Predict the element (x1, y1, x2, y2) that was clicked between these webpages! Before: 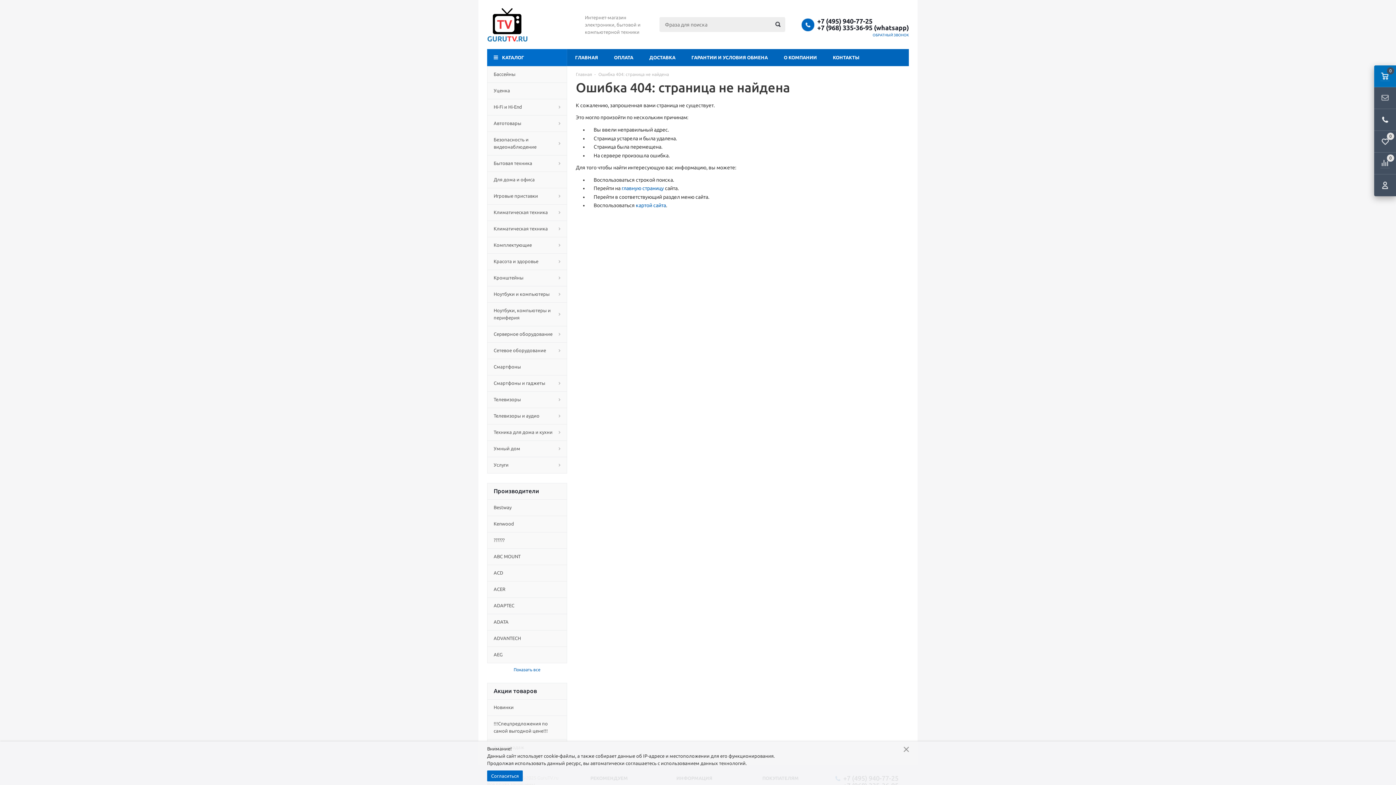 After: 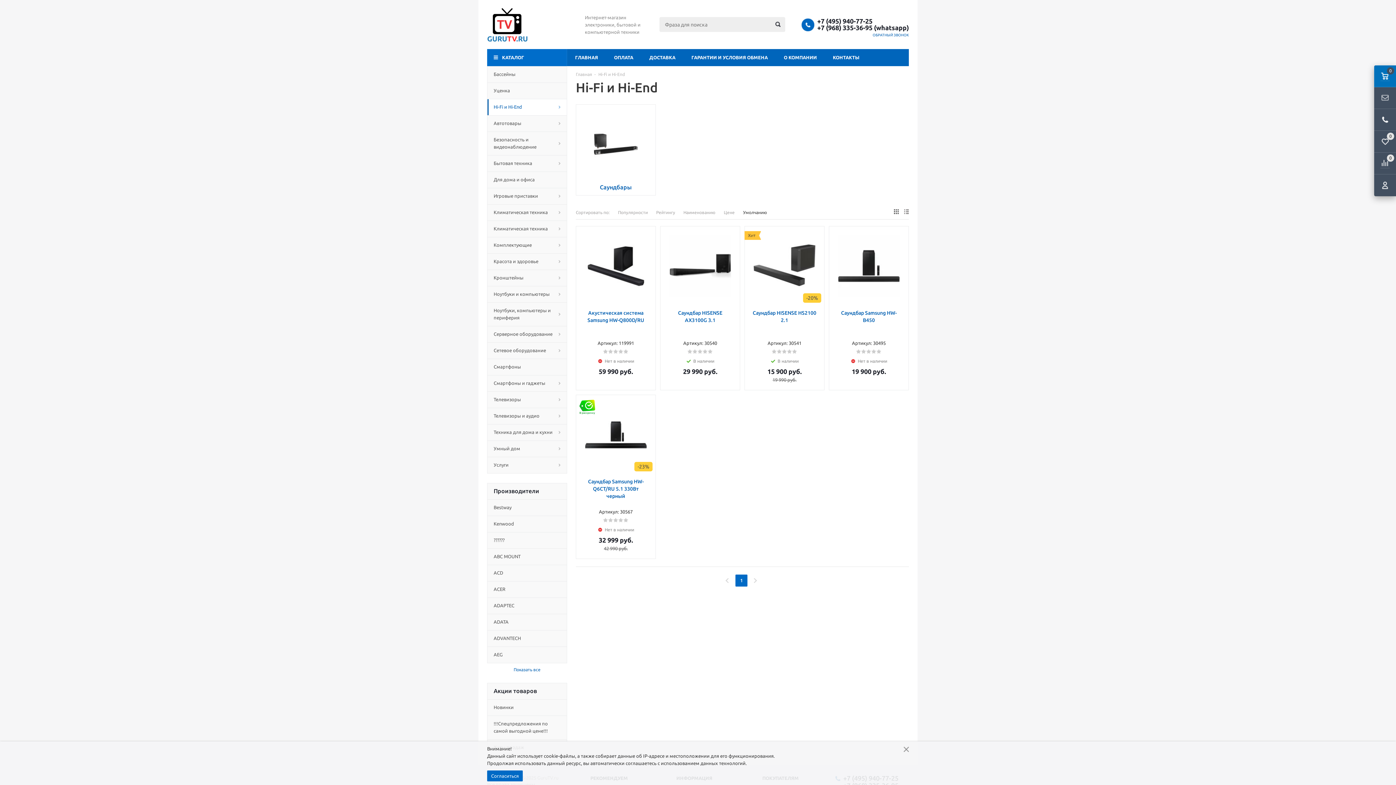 Action: bbox: (487, 98, 567, 115) label: Hi-Fi и Hi-End